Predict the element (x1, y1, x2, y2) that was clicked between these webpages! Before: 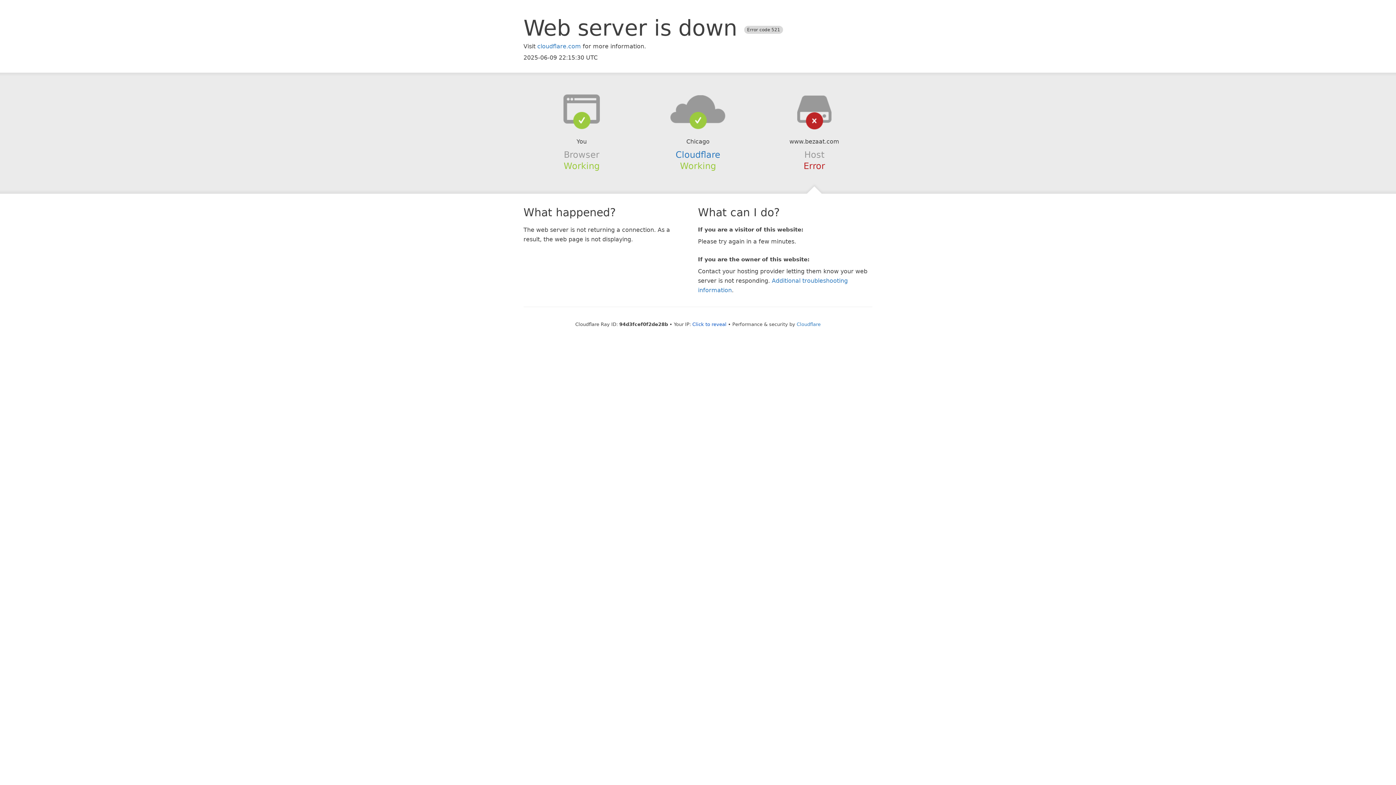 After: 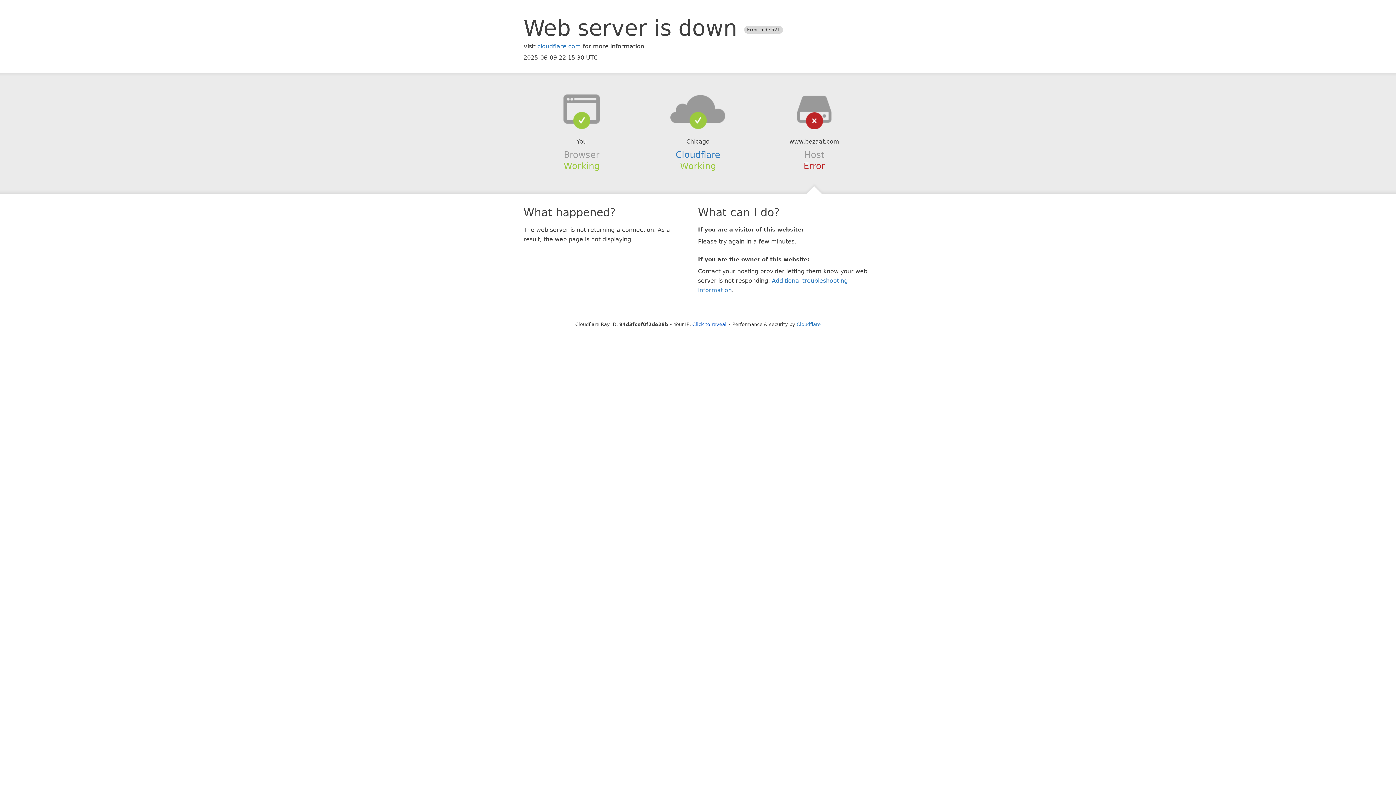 Action: bbox: (639, 94, 756, 123)